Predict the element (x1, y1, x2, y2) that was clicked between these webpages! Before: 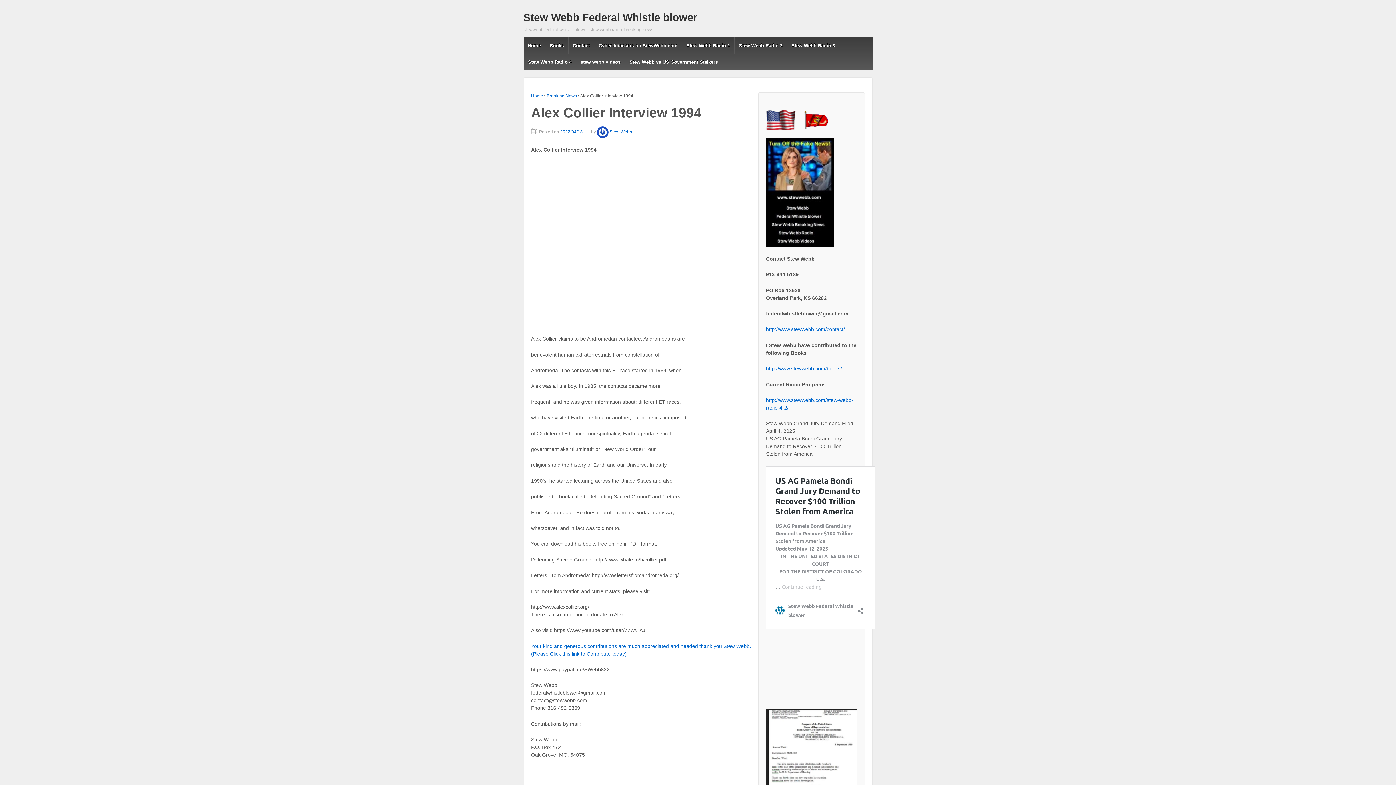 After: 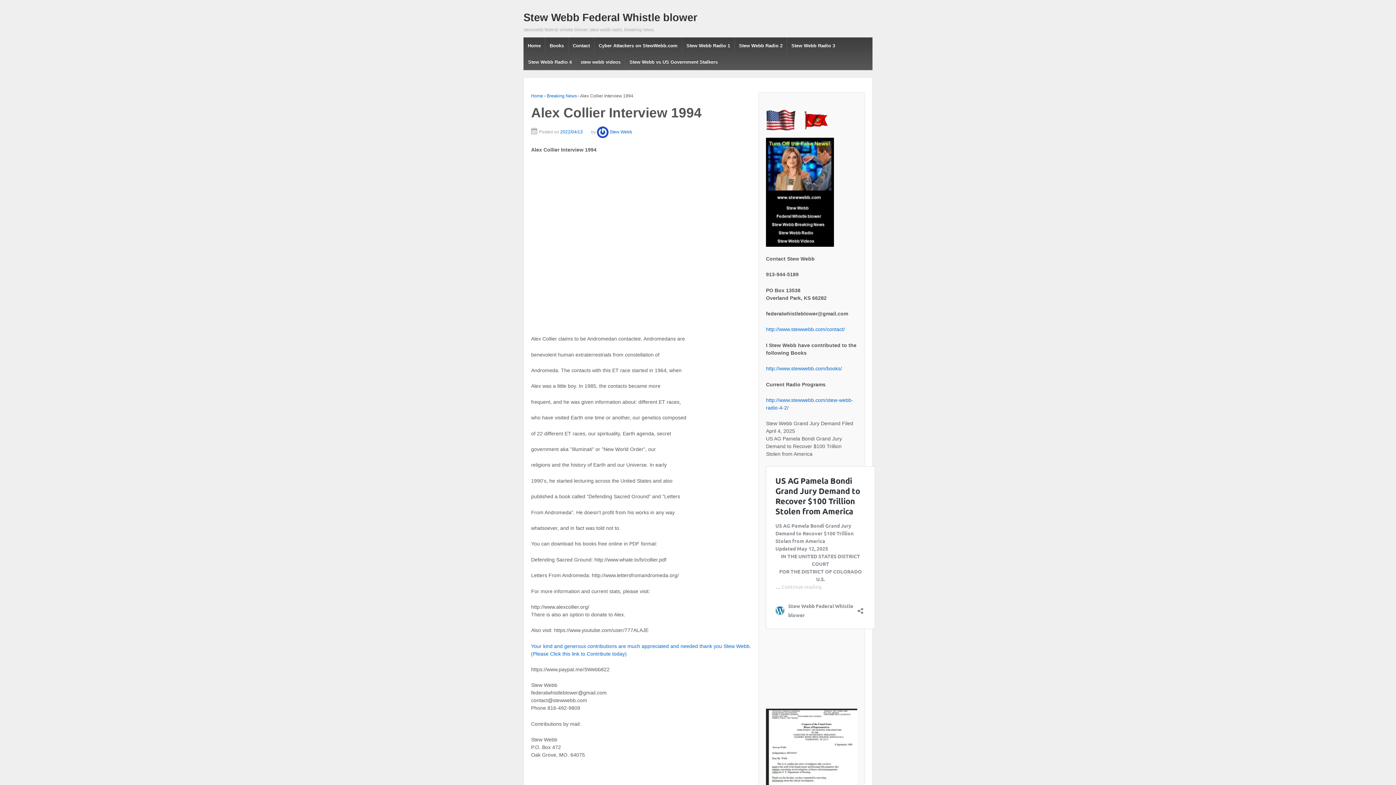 Action: bbox: (766, 189, 834, 194)